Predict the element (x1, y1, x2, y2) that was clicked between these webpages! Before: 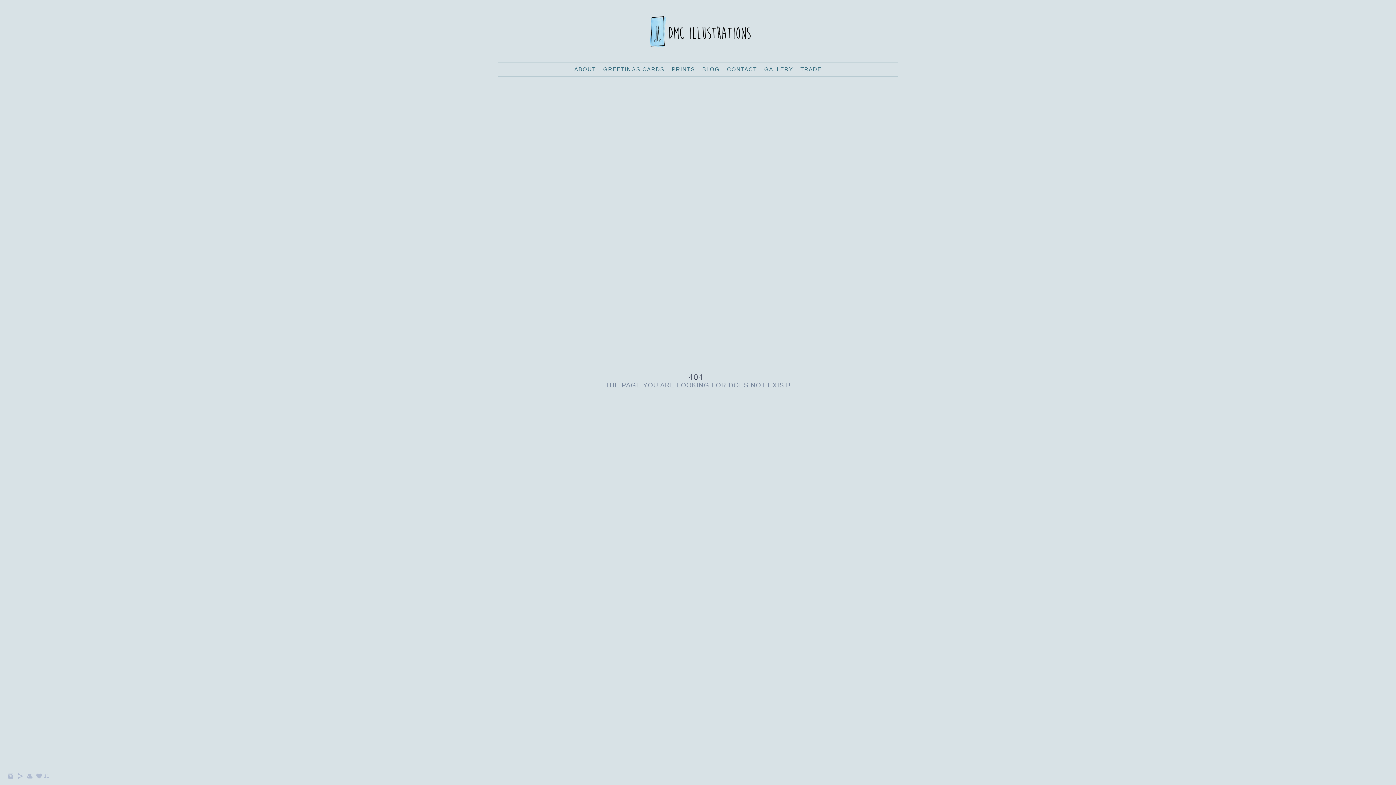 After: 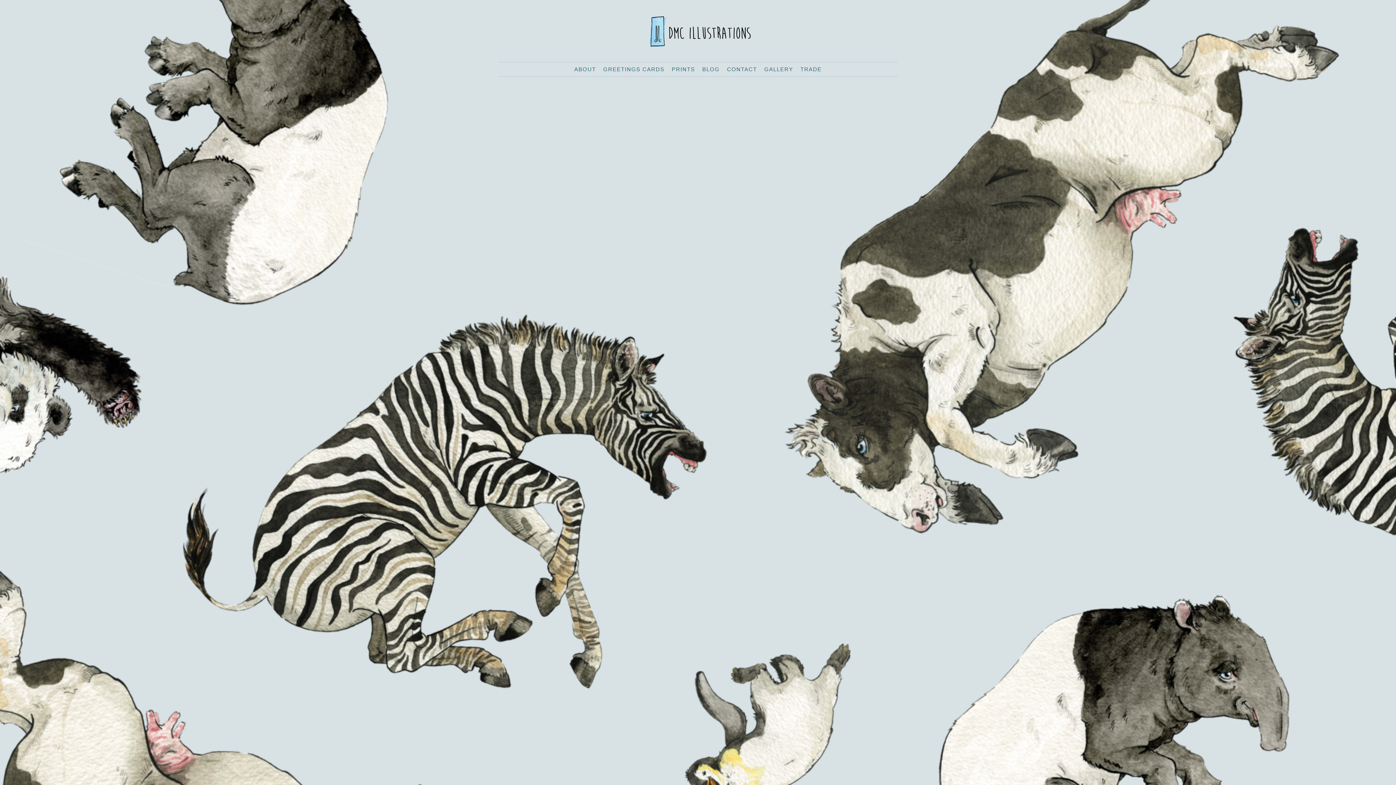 Action: bbox: (637, 49, 758, 54)